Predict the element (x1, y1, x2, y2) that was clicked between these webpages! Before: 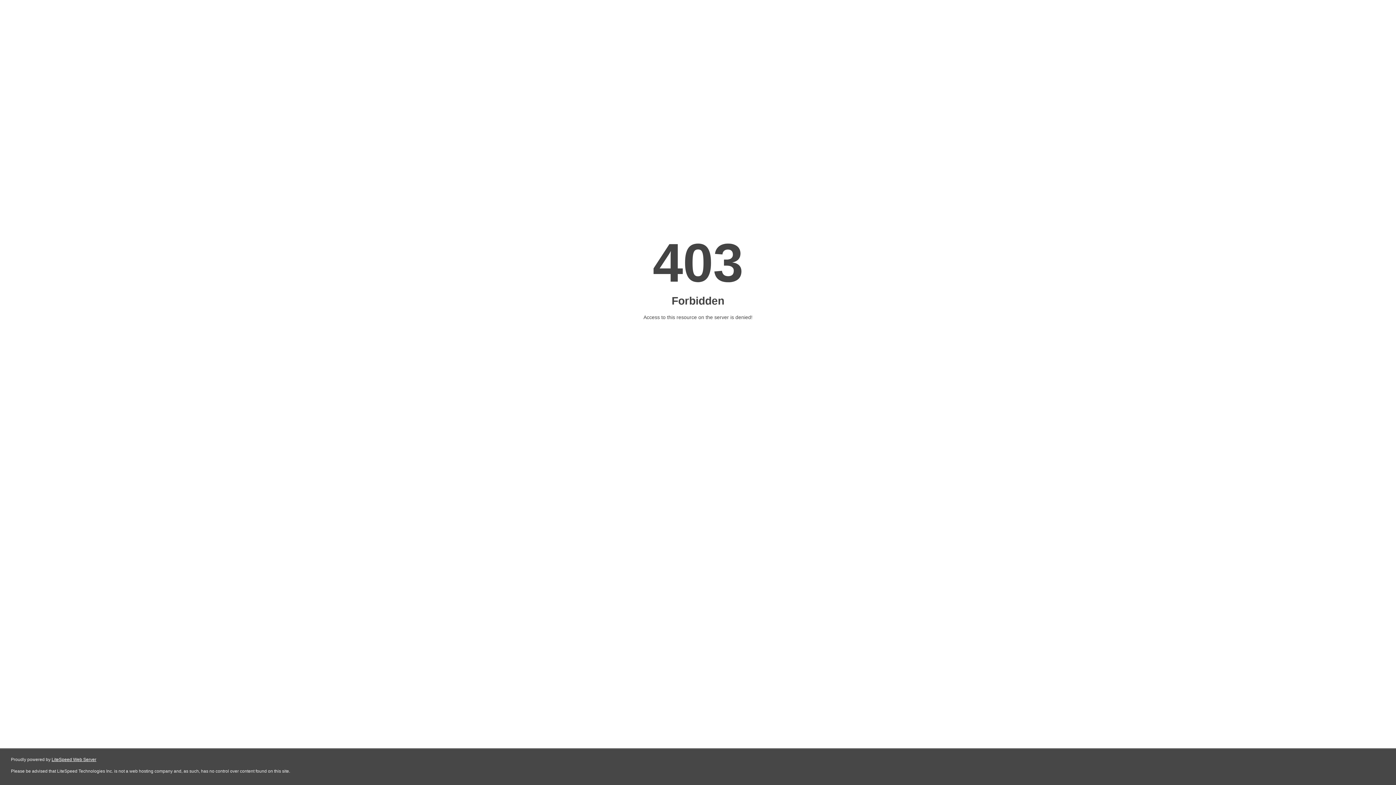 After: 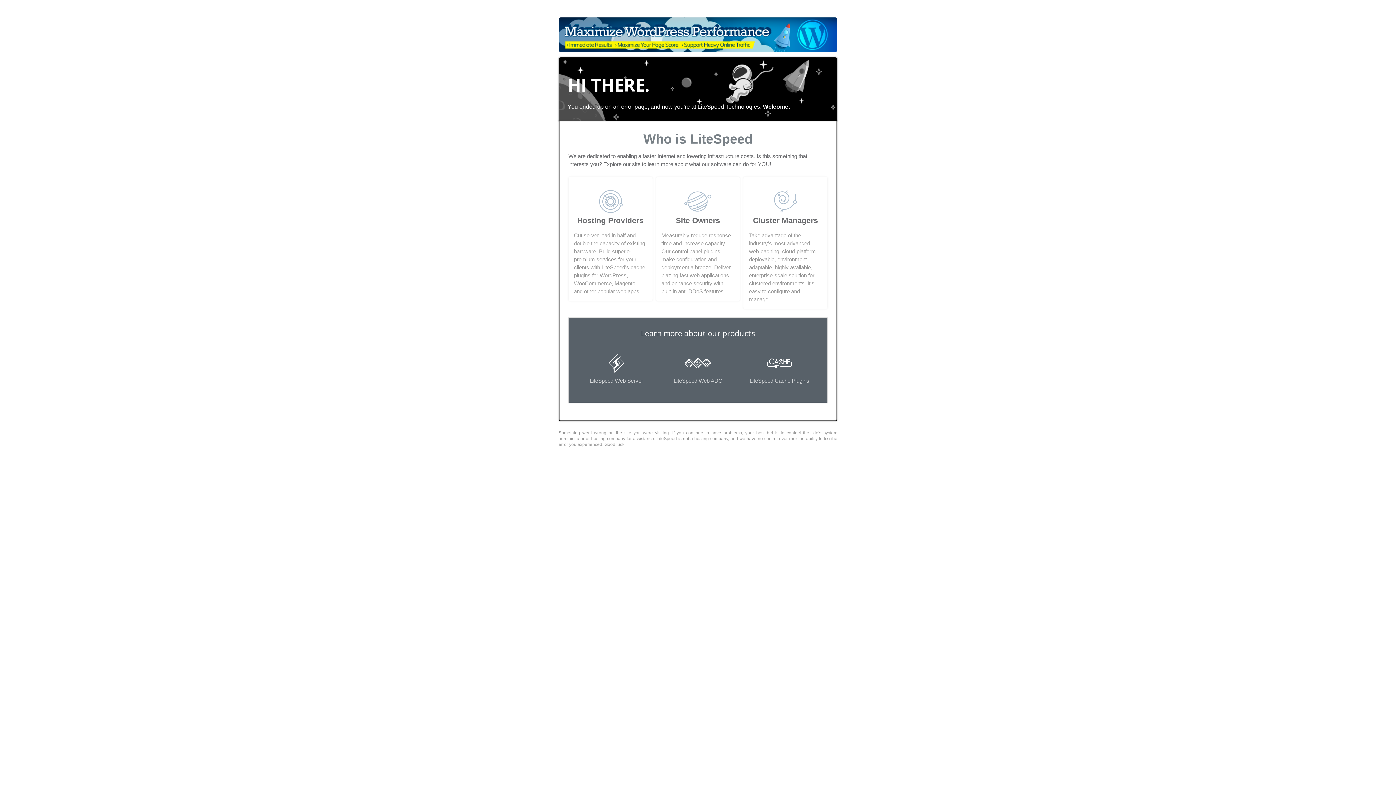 Action: bbox: (51, 757, 96, 762) label: LiteSpeed Web Server